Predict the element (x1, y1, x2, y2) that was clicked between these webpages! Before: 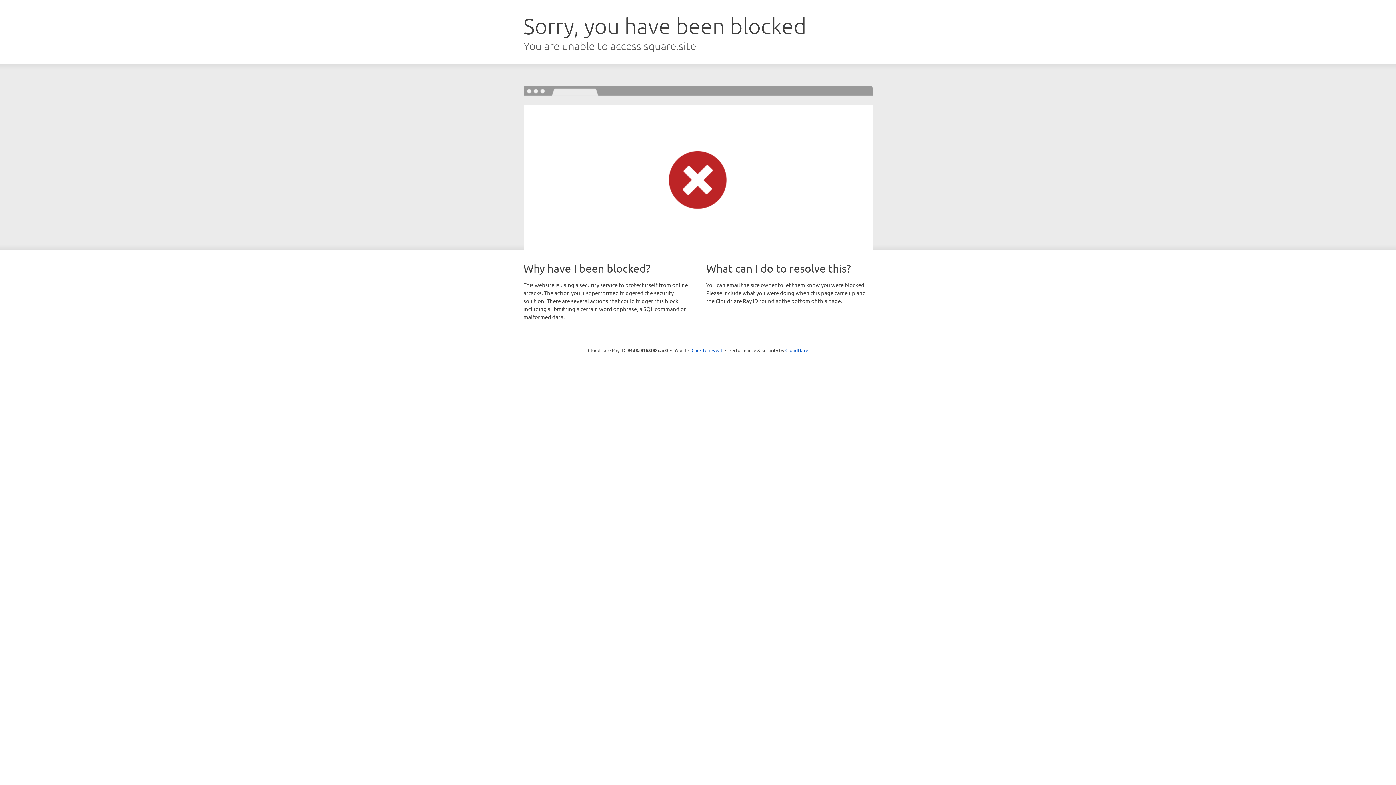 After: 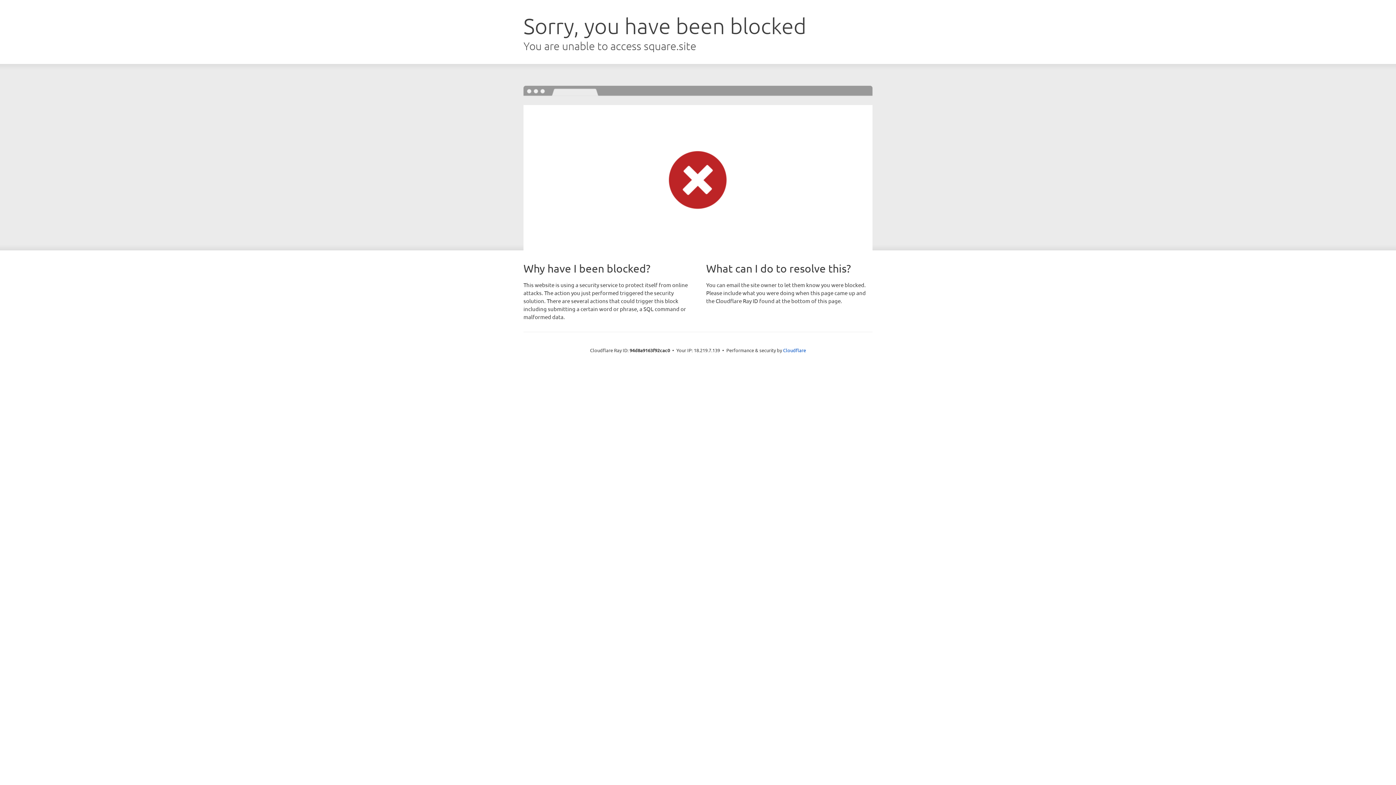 Action: bbox: (691, 346, 722, 353) label: Click to reveal